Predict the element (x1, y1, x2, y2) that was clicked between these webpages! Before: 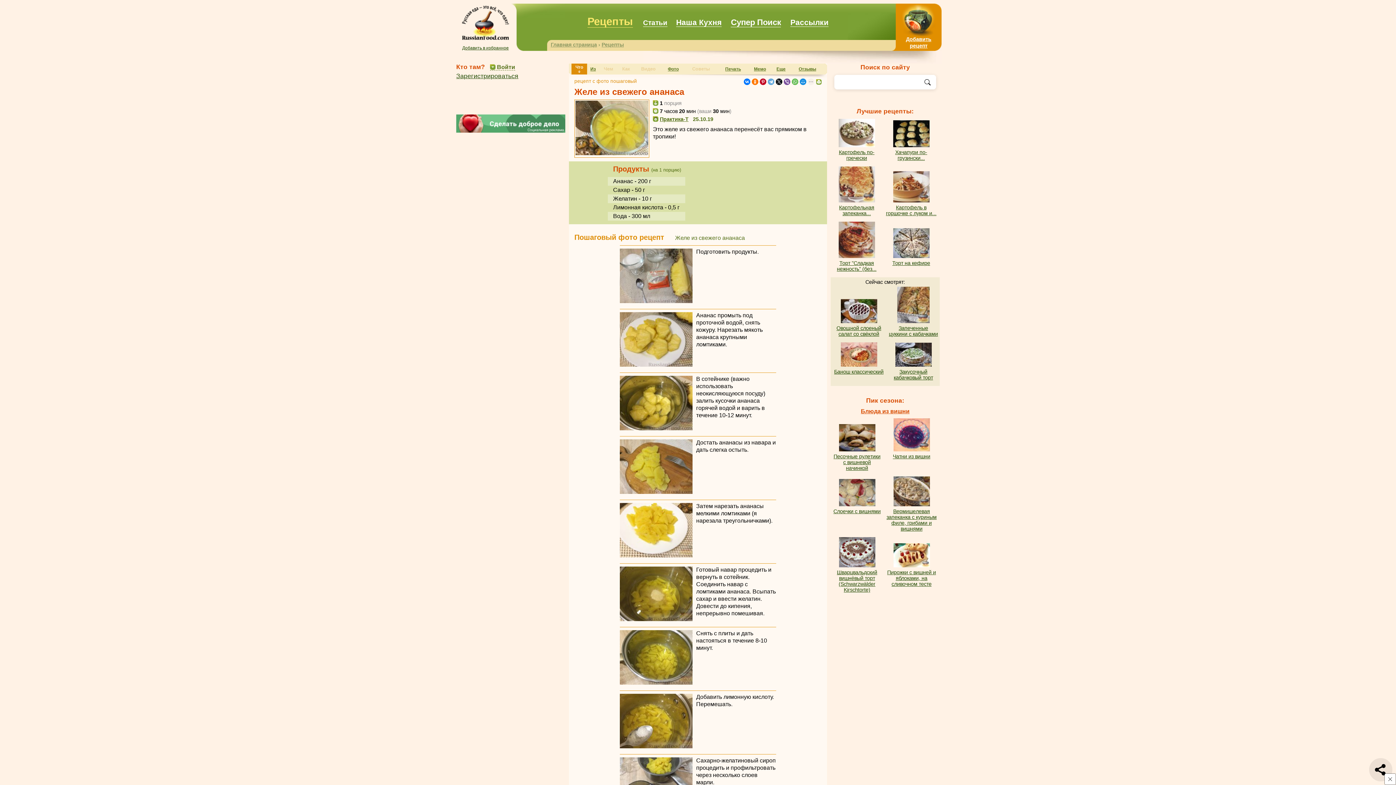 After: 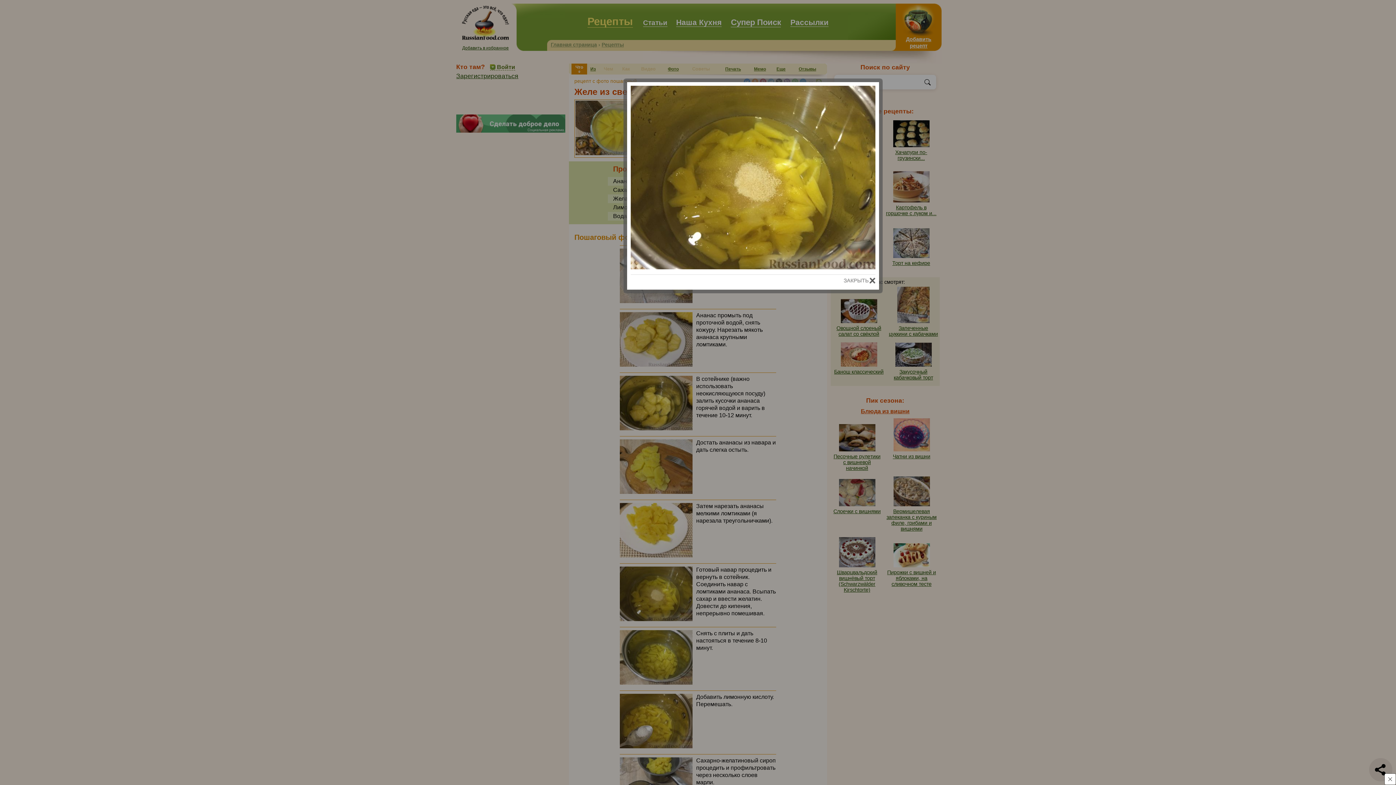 Action: bbox: (620, 618, 696, 624)